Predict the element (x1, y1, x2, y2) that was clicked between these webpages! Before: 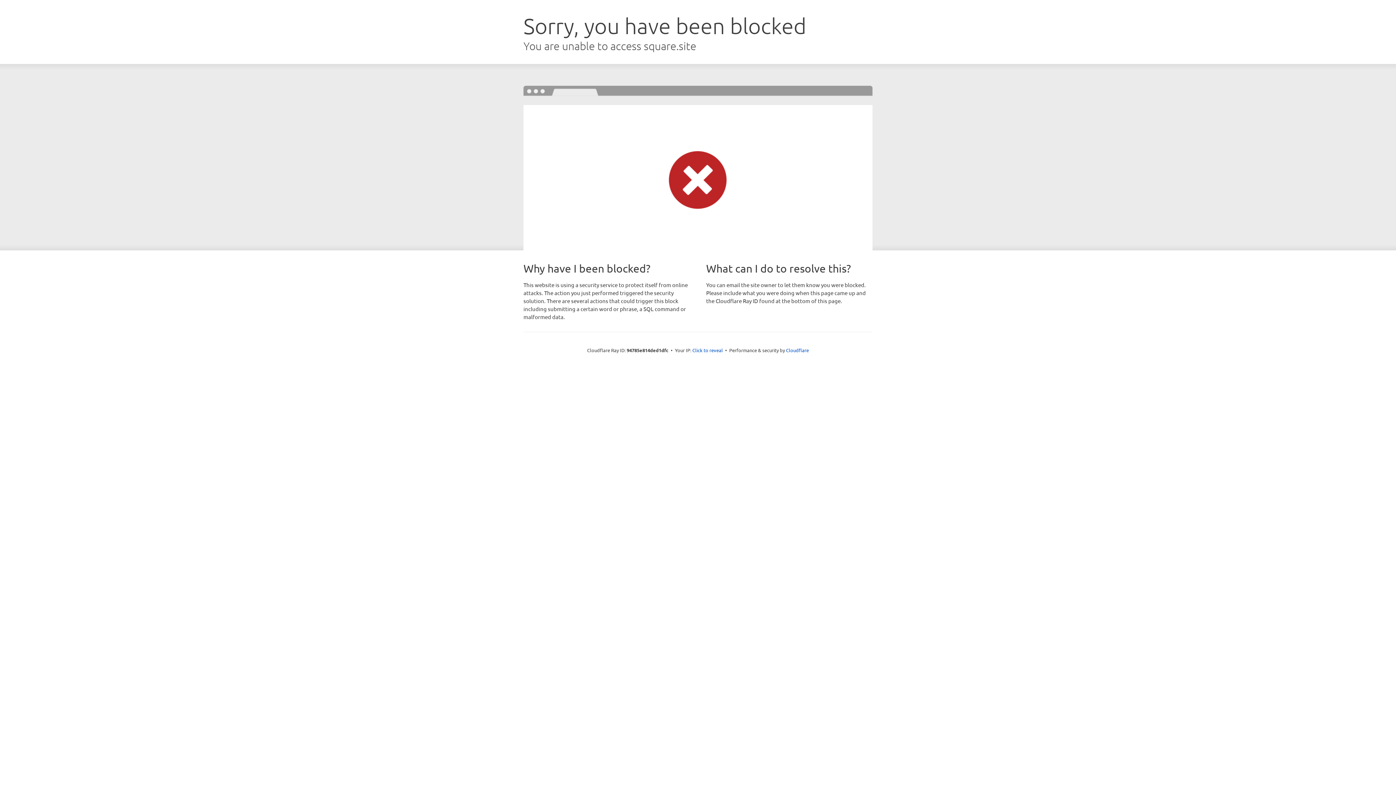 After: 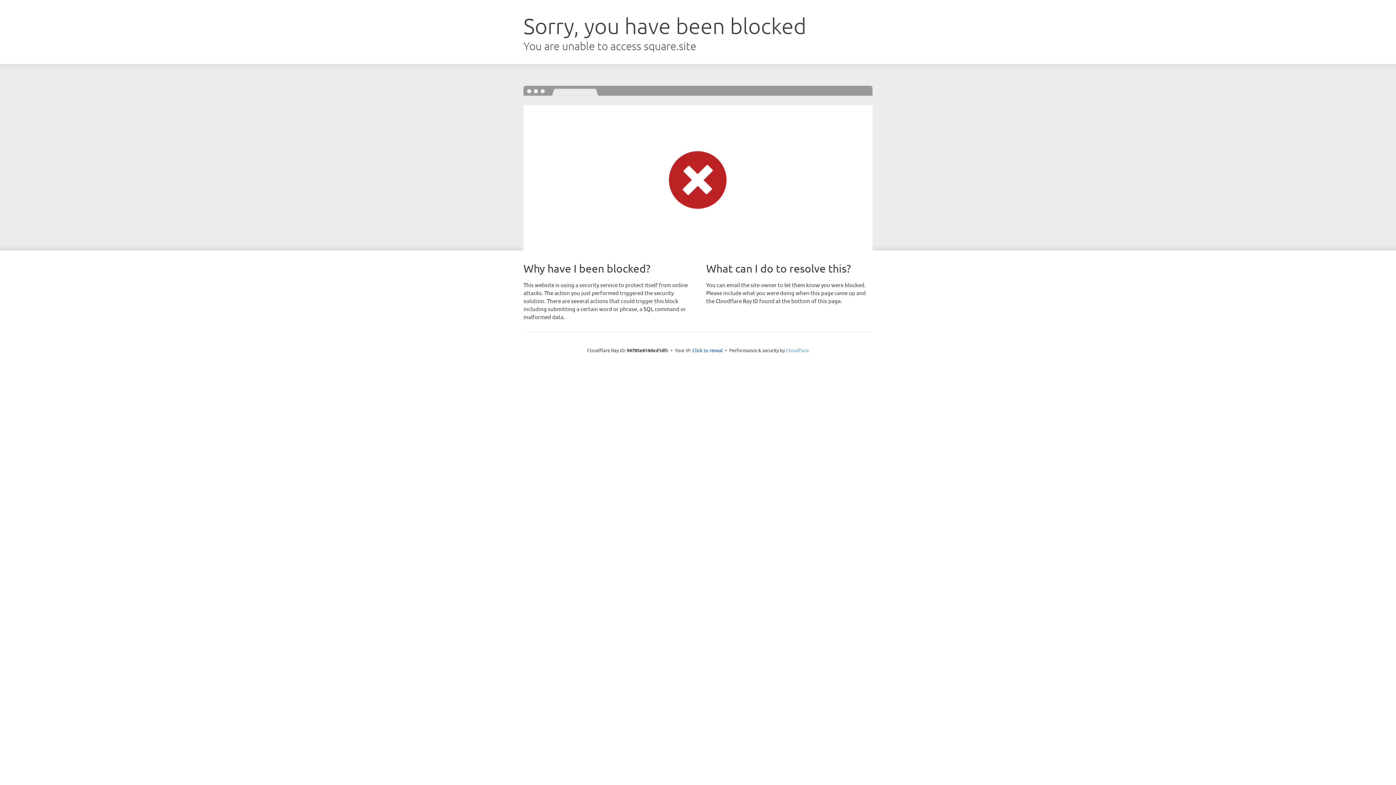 Action: label: Cloudflare bbox: (786, 347, 809, 353)